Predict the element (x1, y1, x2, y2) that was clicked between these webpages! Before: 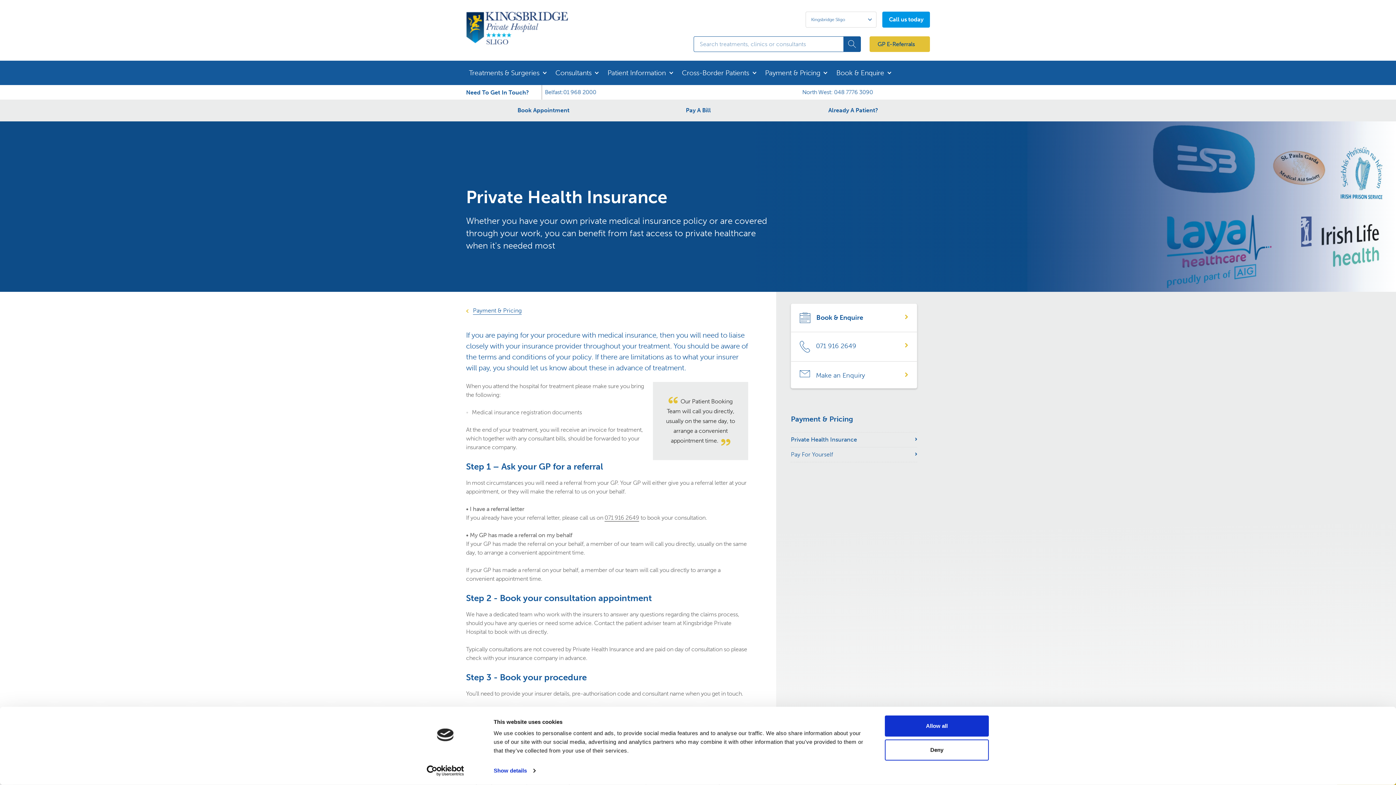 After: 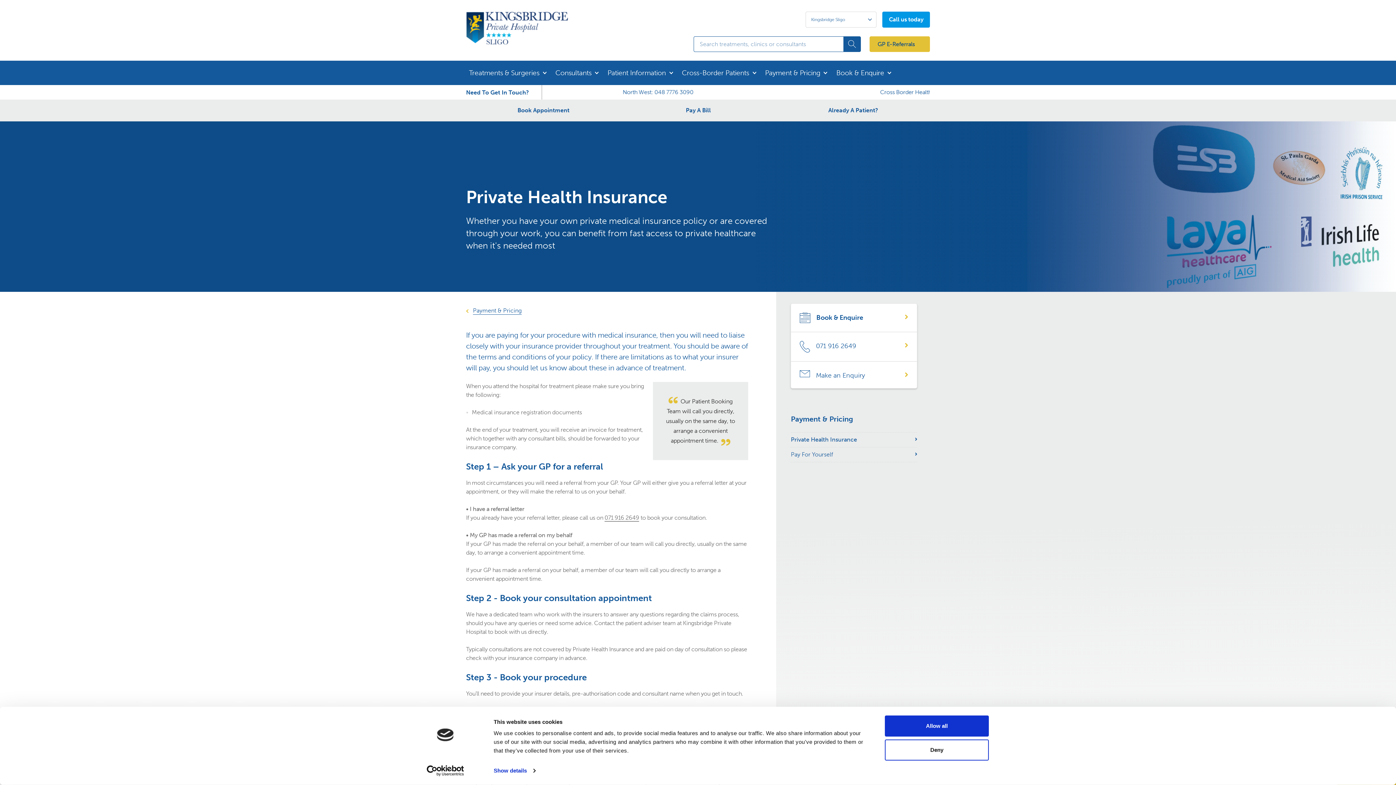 Action: label: 071 916 2649 bbox: (791, 332, 917, 361)